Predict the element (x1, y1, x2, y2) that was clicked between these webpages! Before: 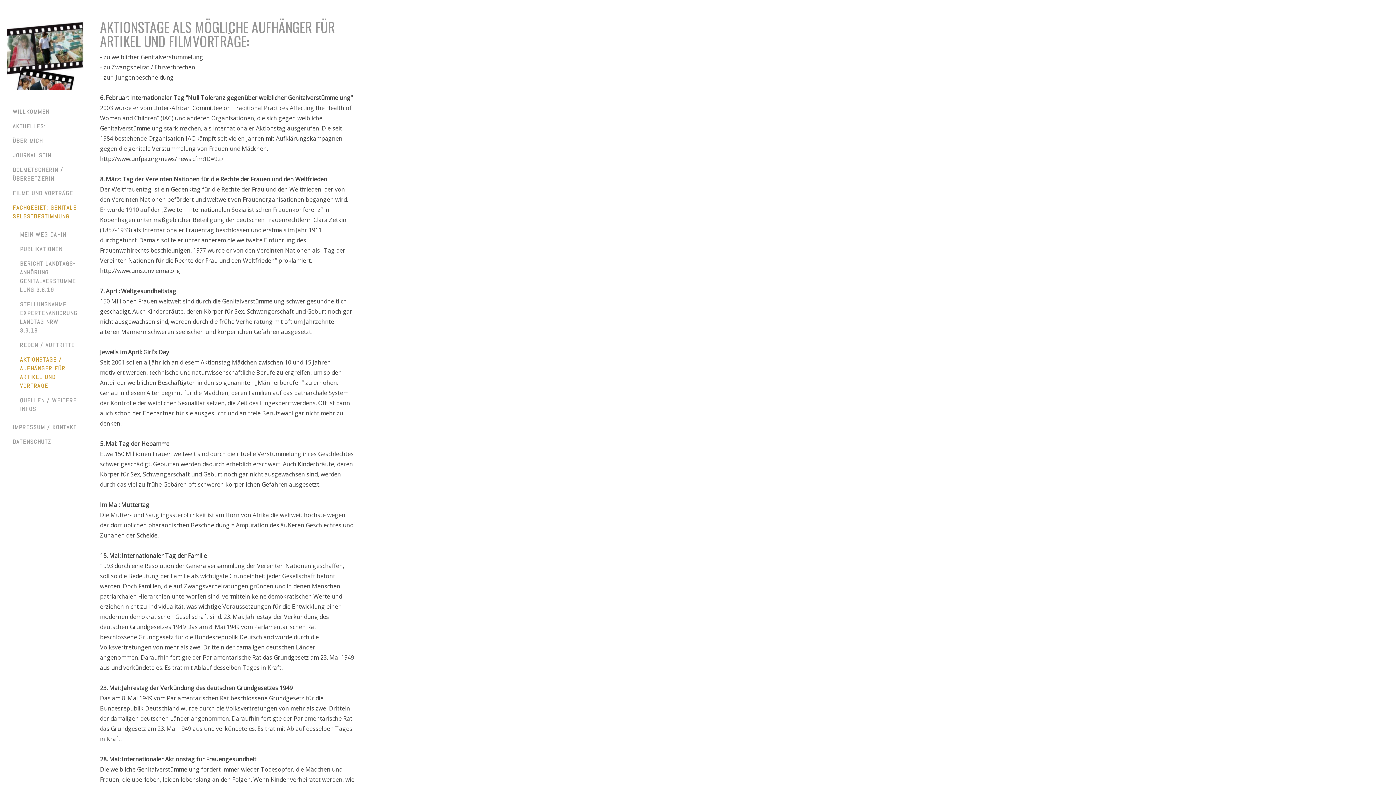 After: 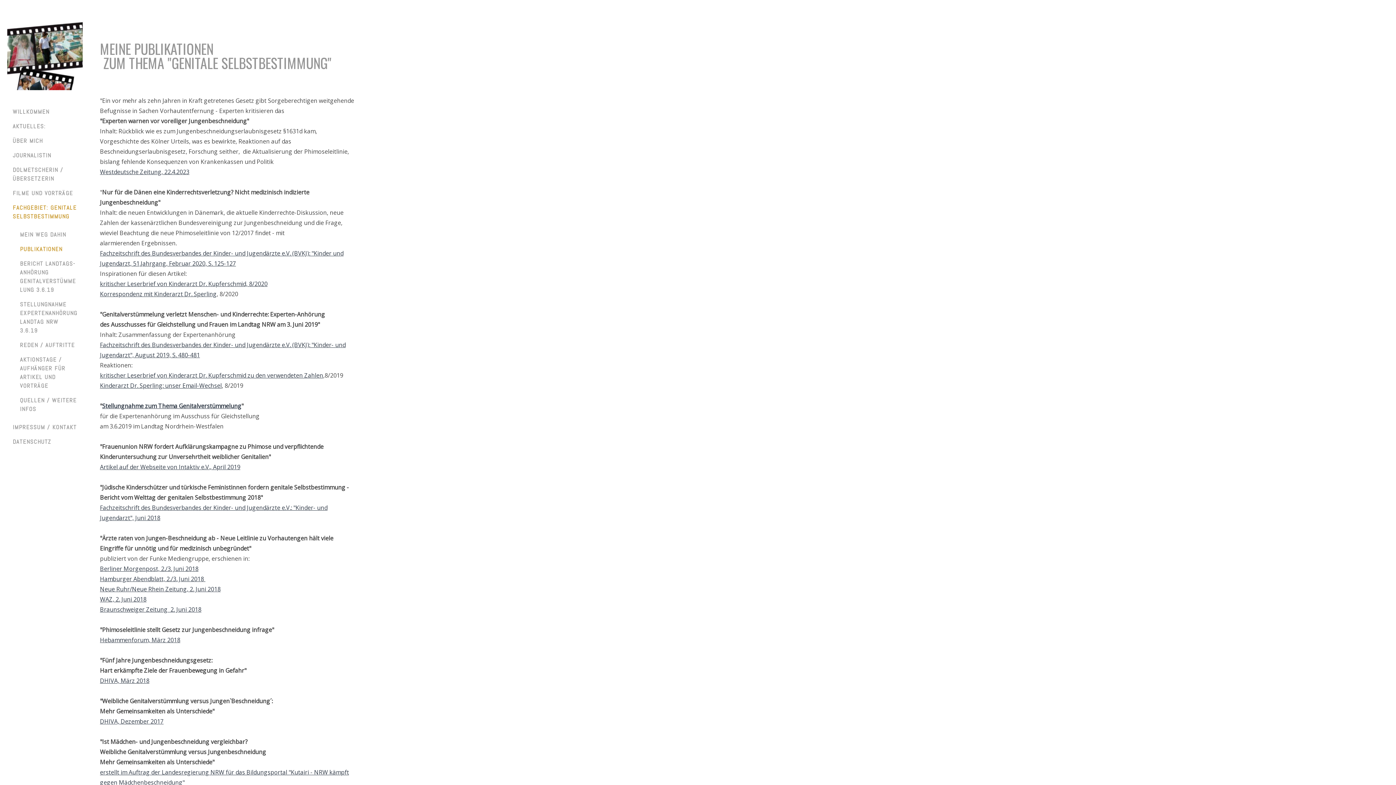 Action: bbox: (14, 242, 83, 256) label: PUBLIKATIONEN